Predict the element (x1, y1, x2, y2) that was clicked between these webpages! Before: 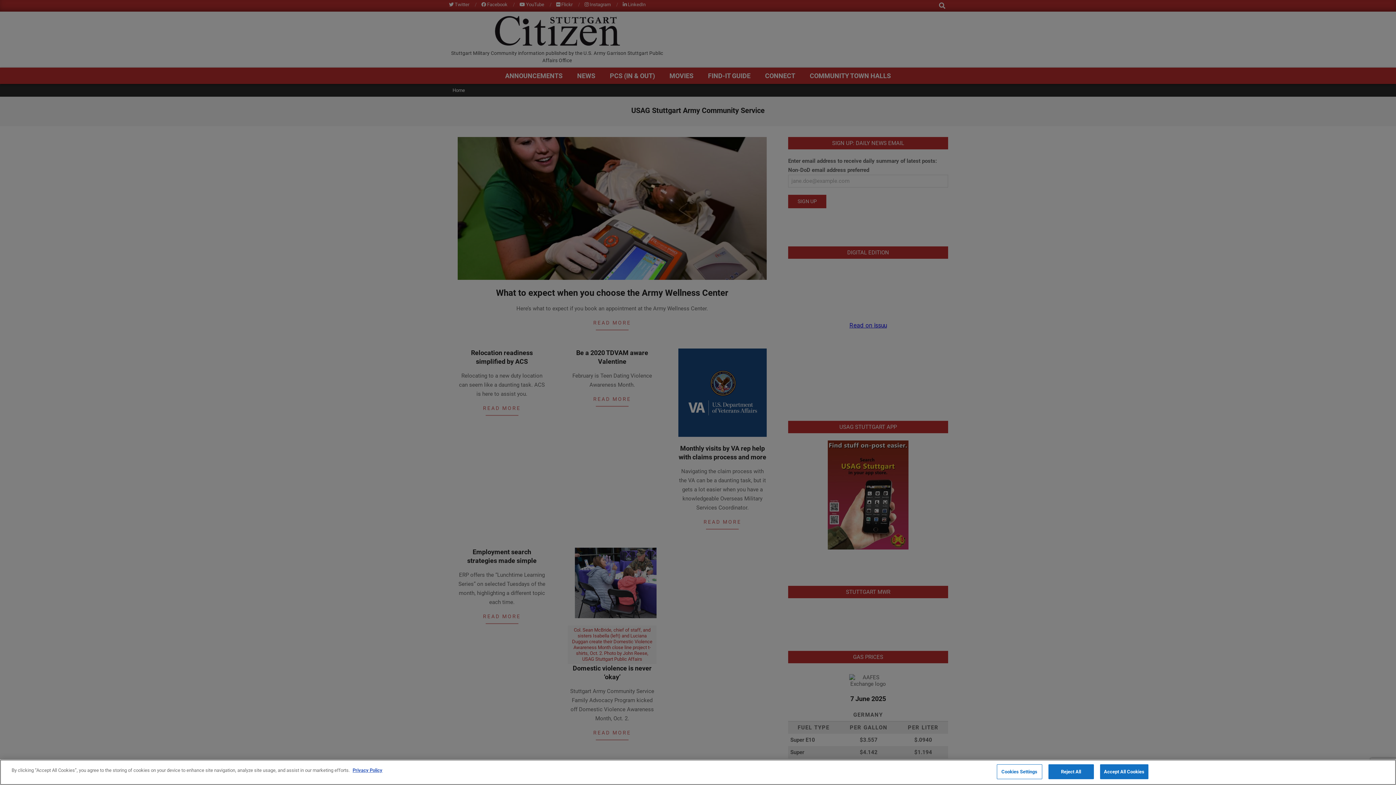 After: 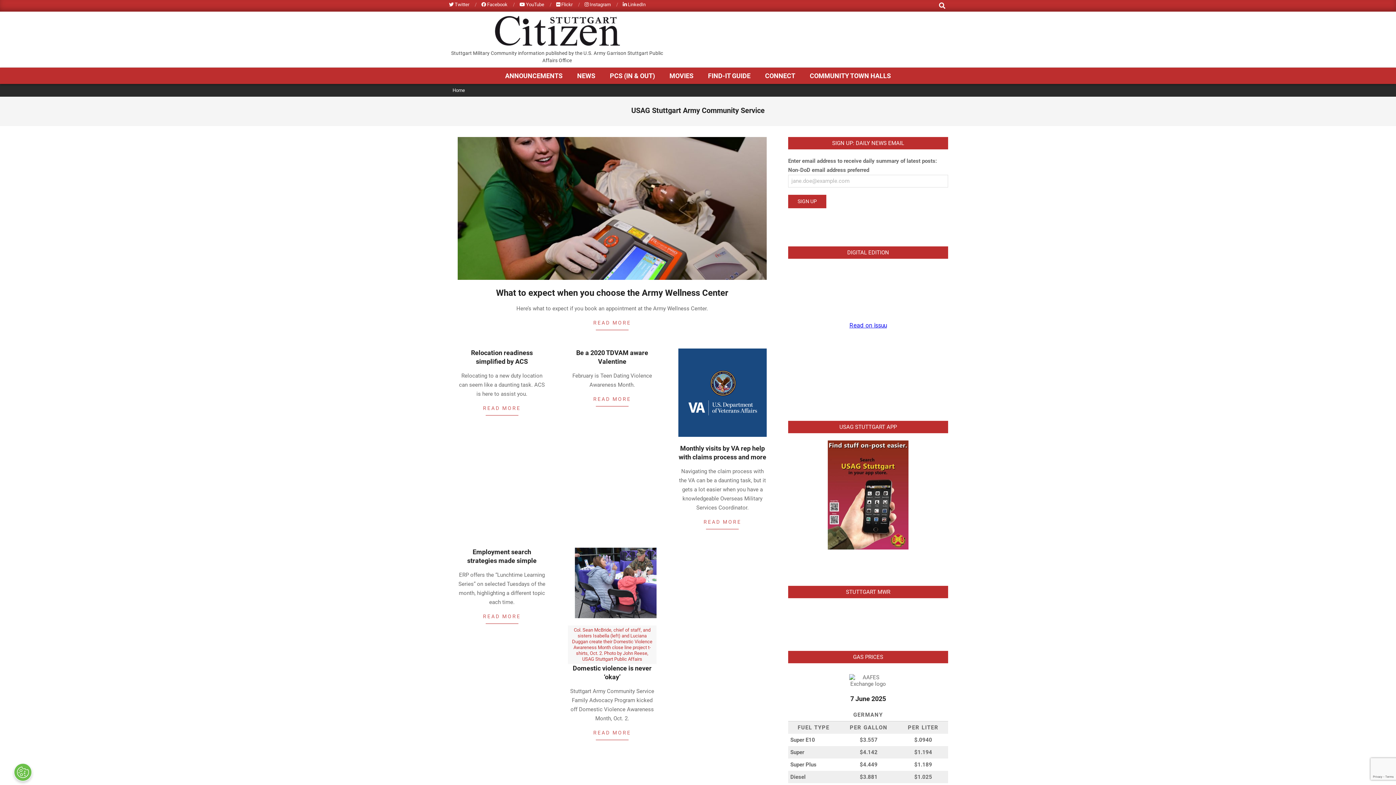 Action: label: Accept All Cookies bbox: (1100, 764, 1148, 779)